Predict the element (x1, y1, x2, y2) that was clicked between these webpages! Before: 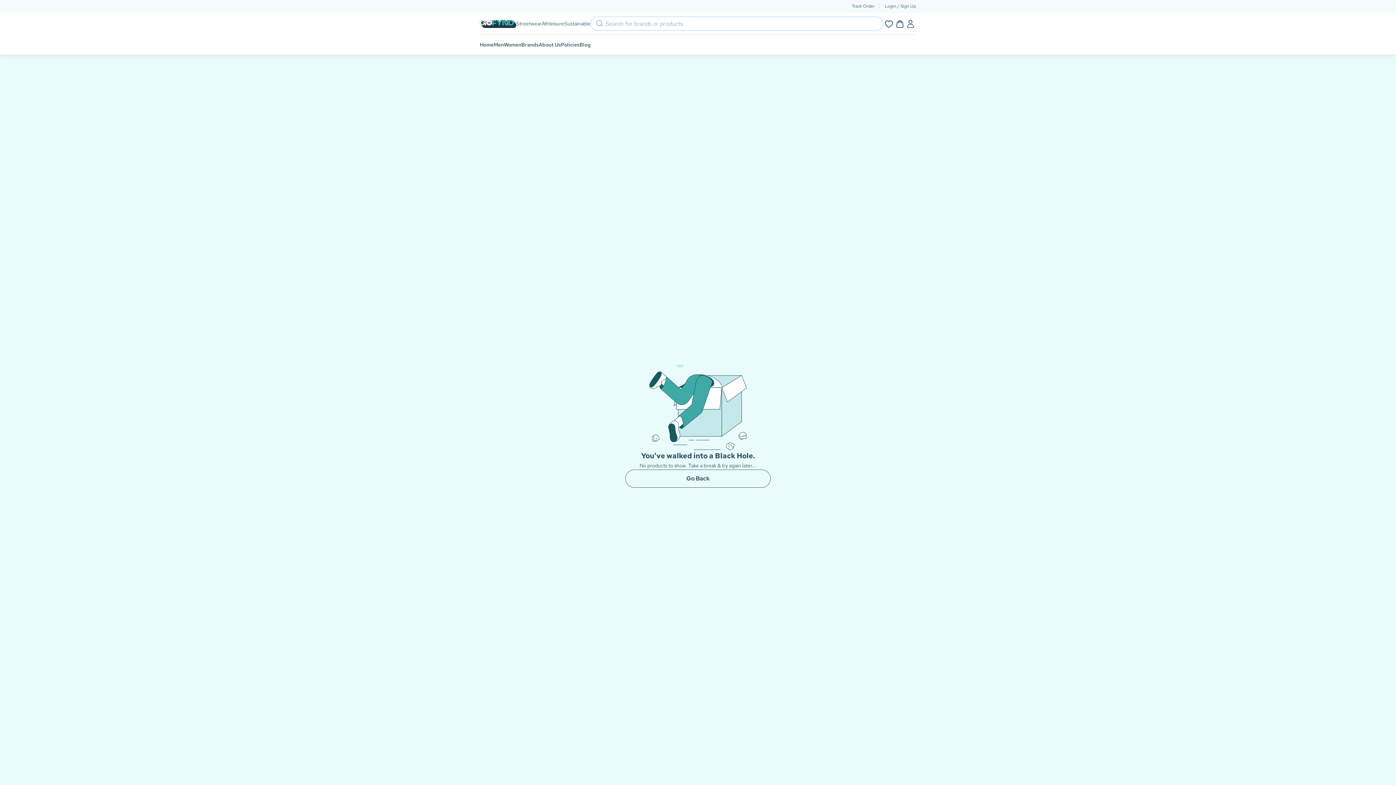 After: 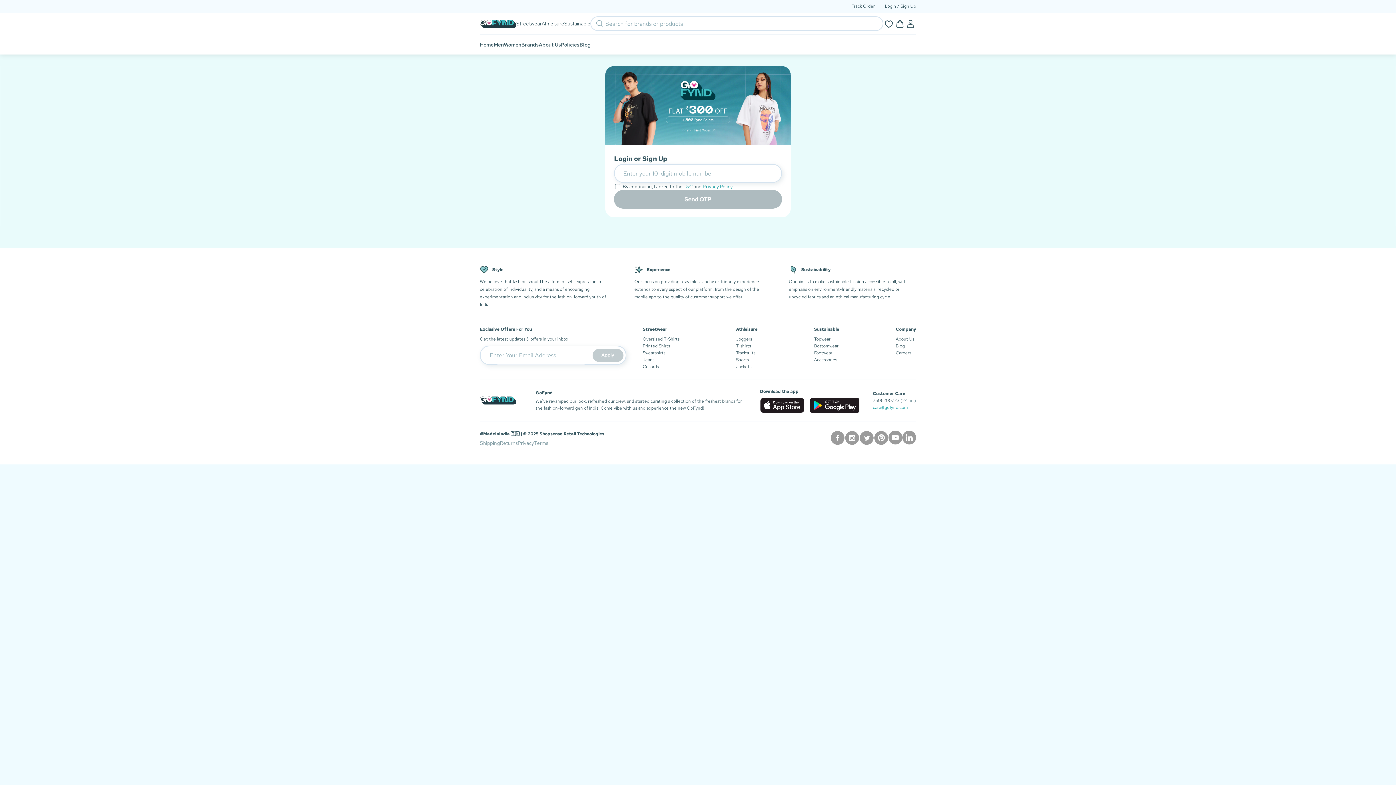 Action: bbox: (852, 3, 874, 9) label: Track Order